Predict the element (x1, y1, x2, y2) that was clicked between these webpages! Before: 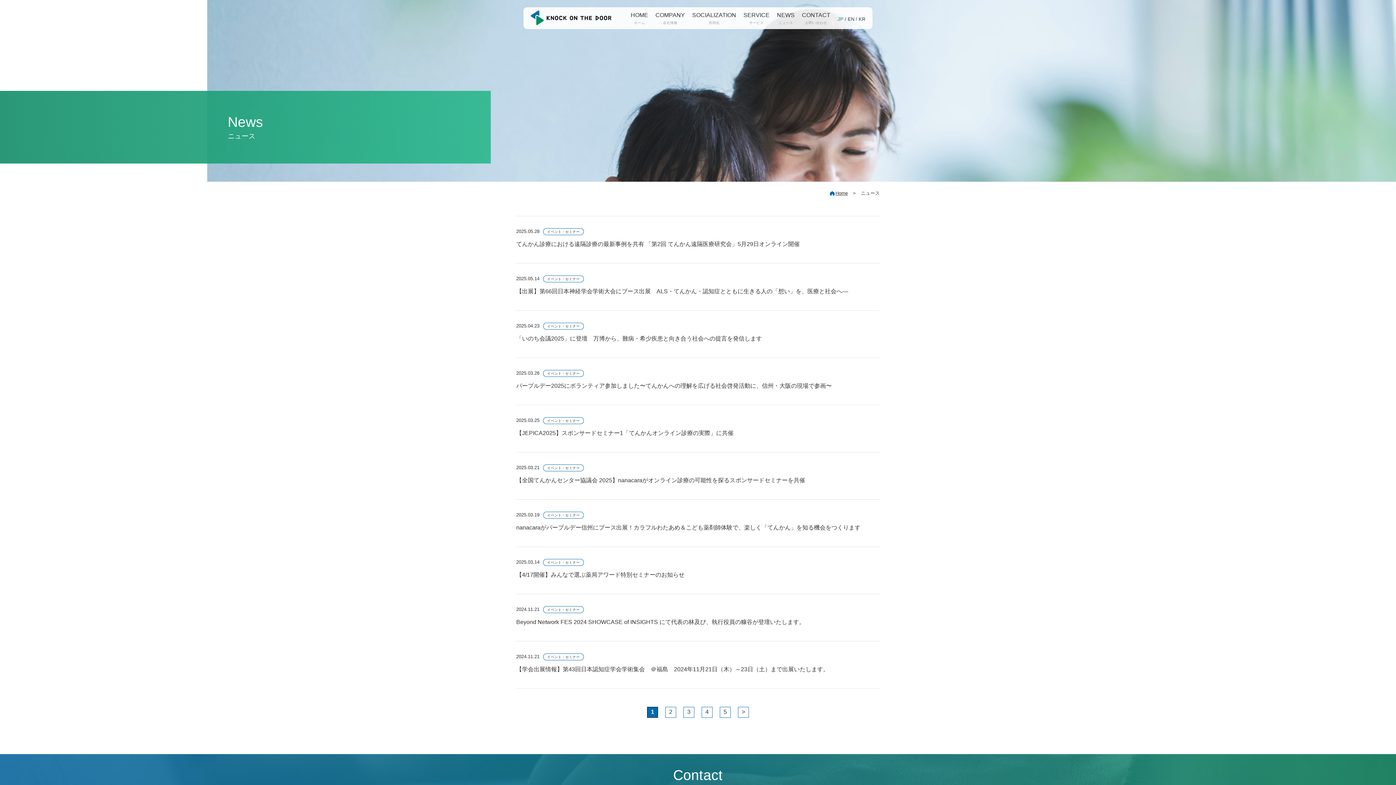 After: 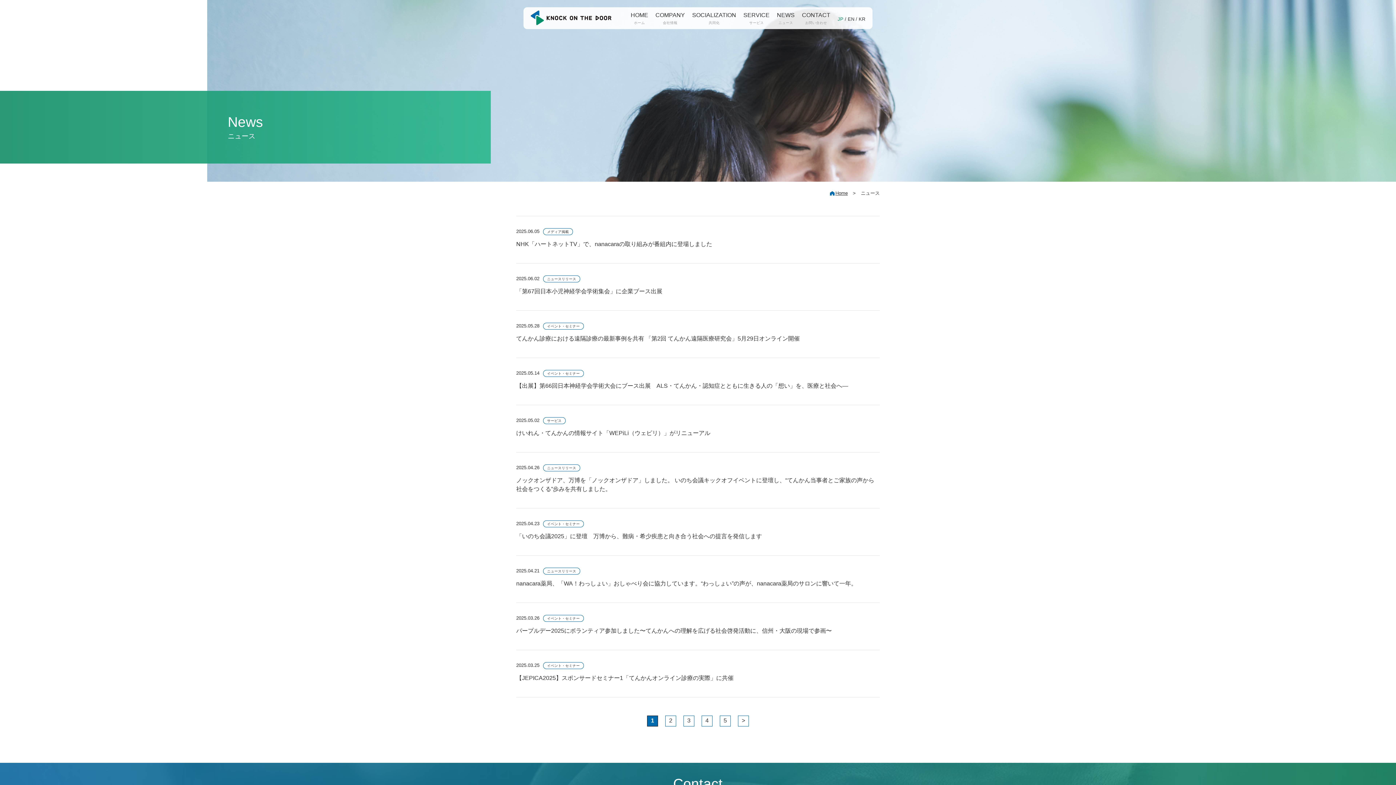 Action: label: NEWS

ニュース bbox: (777, 12, 794, 25)